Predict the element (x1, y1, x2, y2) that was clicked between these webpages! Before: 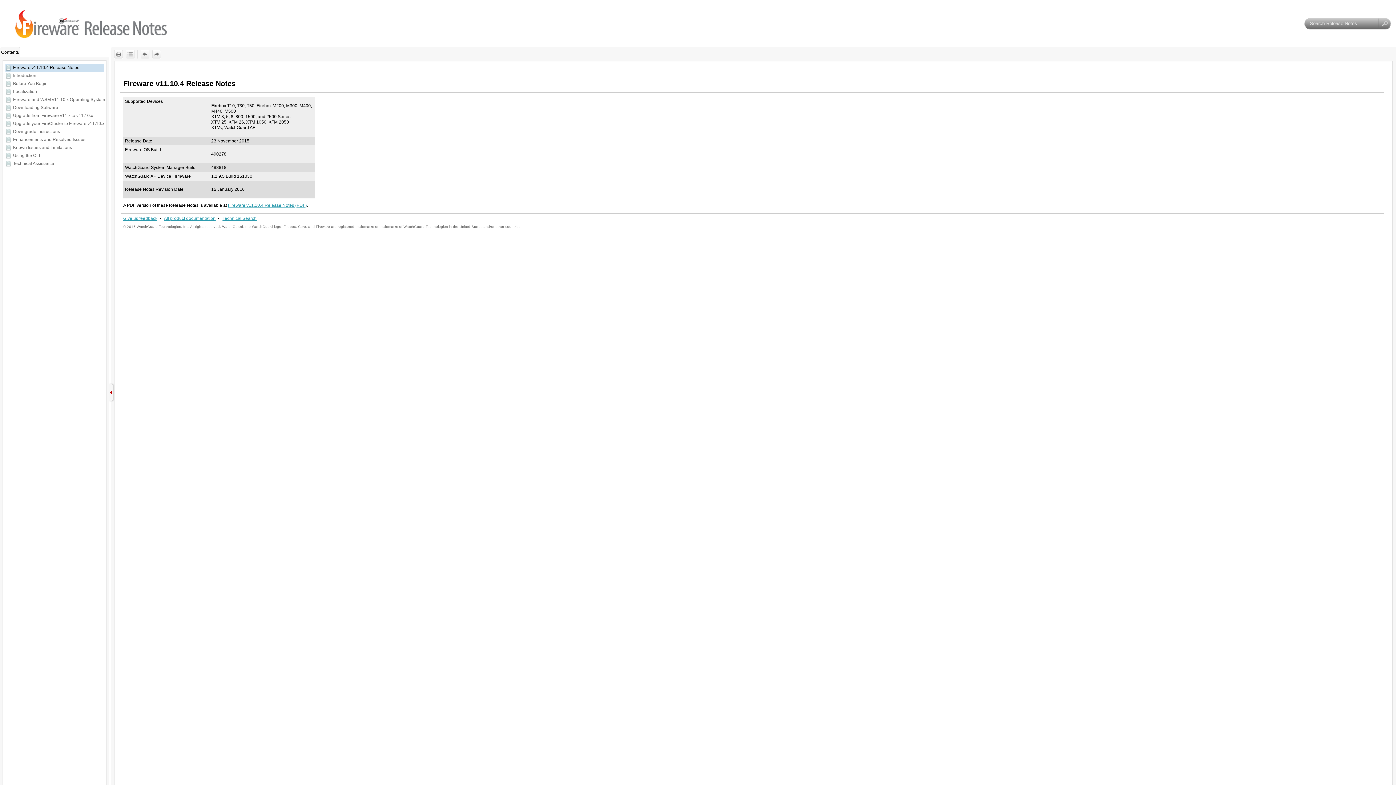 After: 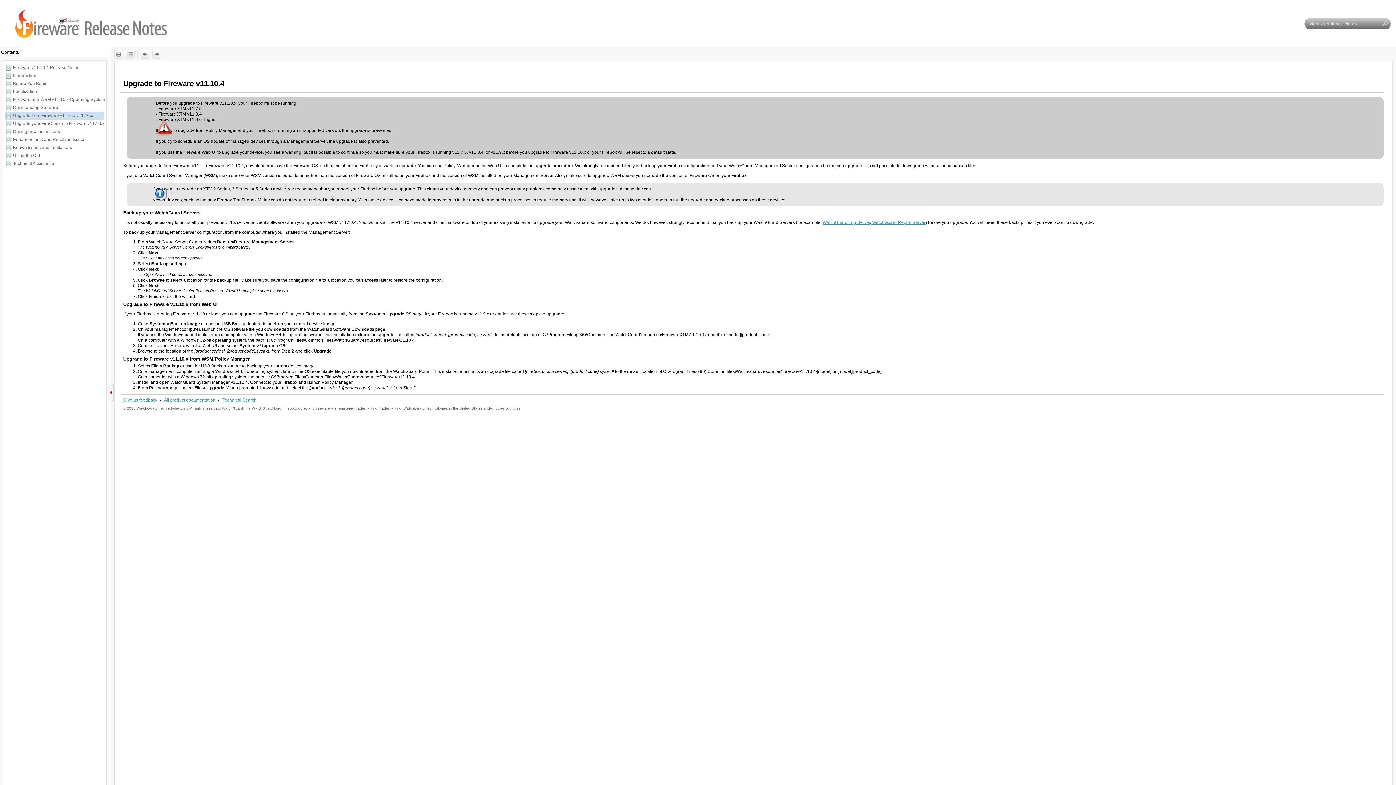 Action: bbox: (13, 113, 93, 118) label: Upgrade from Fireware v11.x to v11.10.x